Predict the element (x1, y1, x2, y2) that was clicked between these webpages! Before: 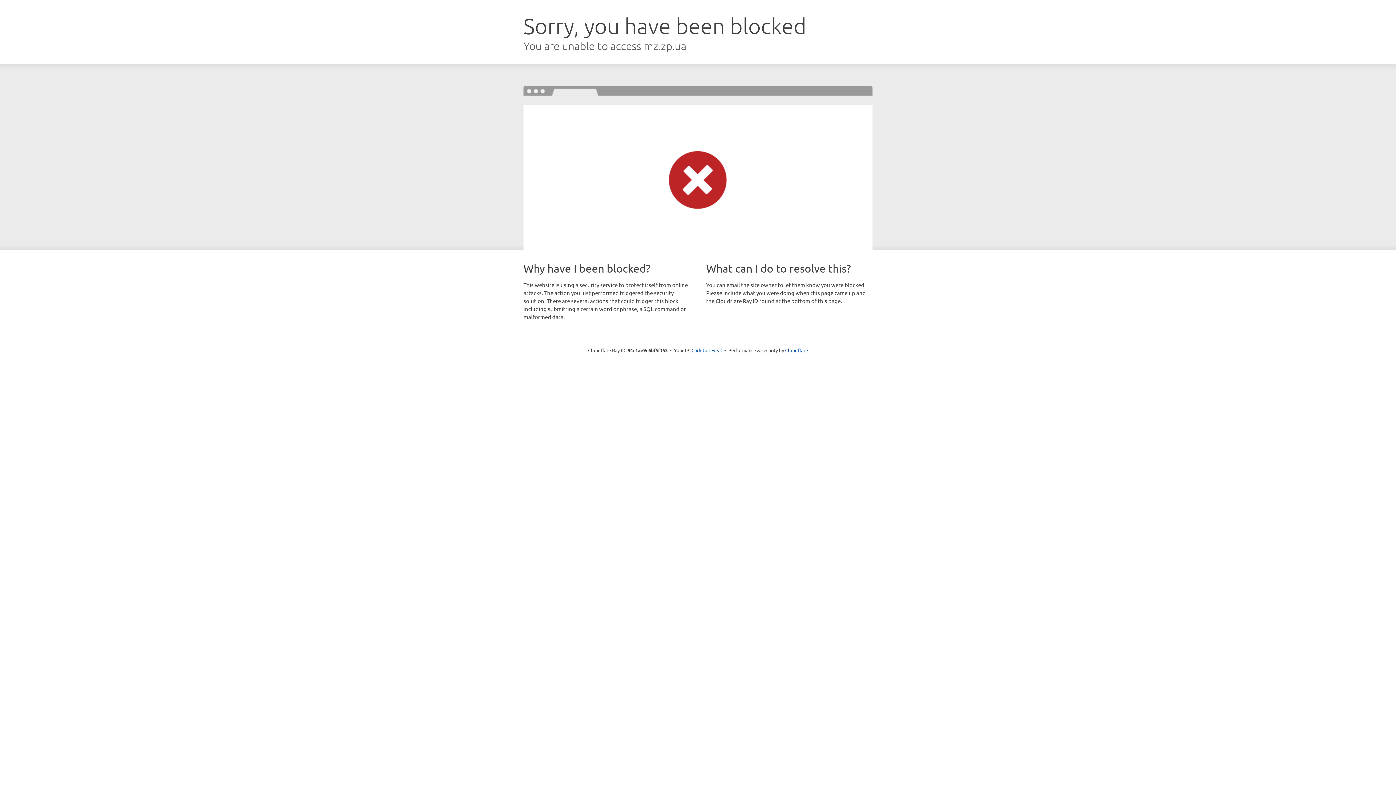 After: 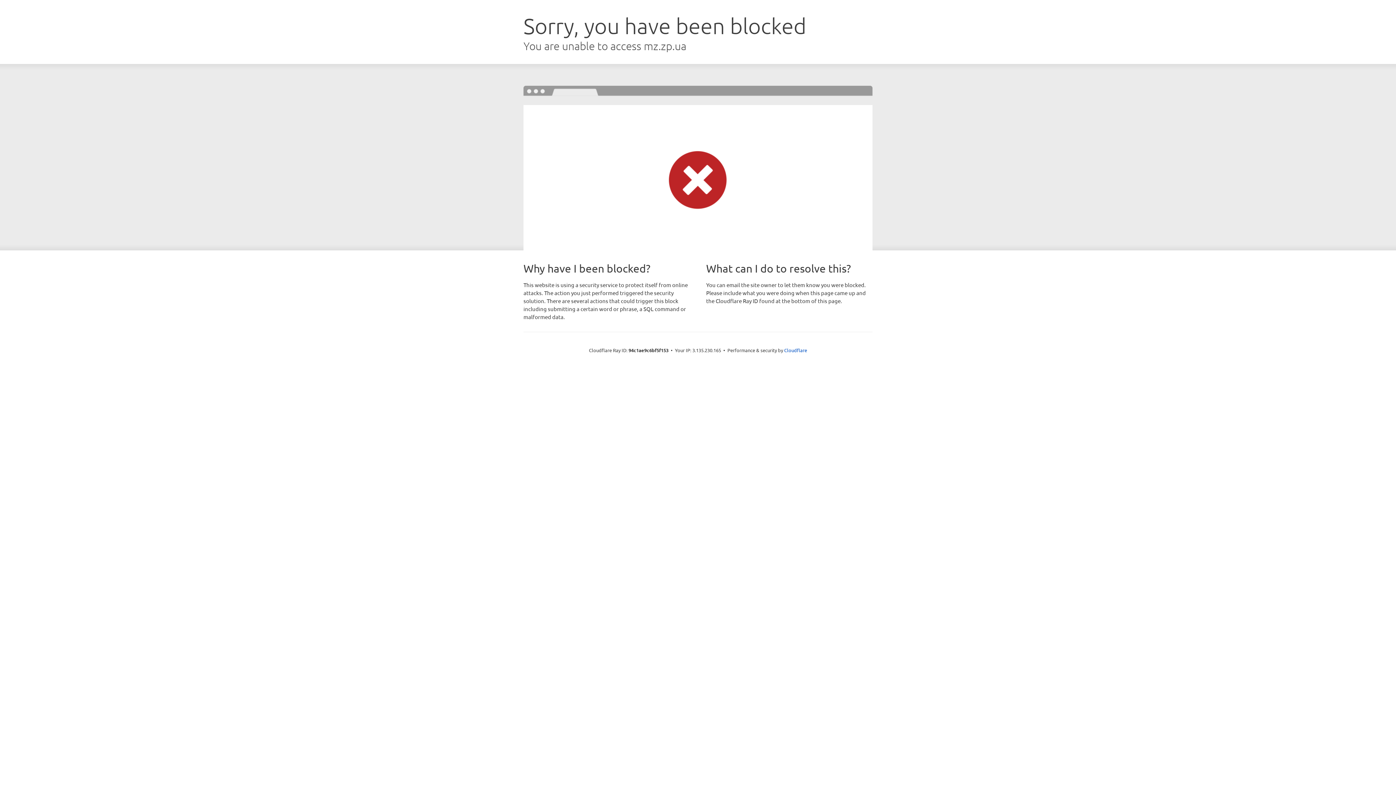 Action: bbox: (691, 346, 722, 353) label: Click to reveal